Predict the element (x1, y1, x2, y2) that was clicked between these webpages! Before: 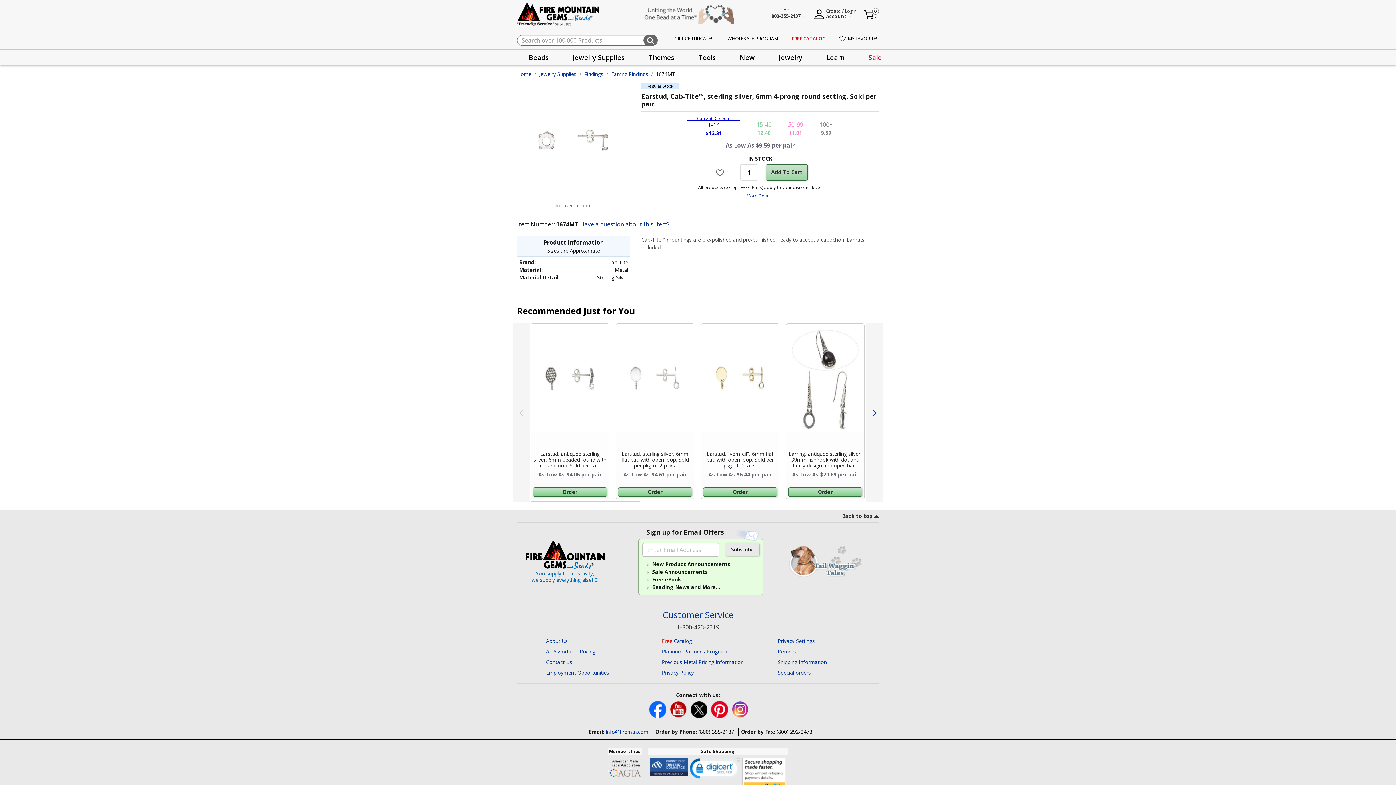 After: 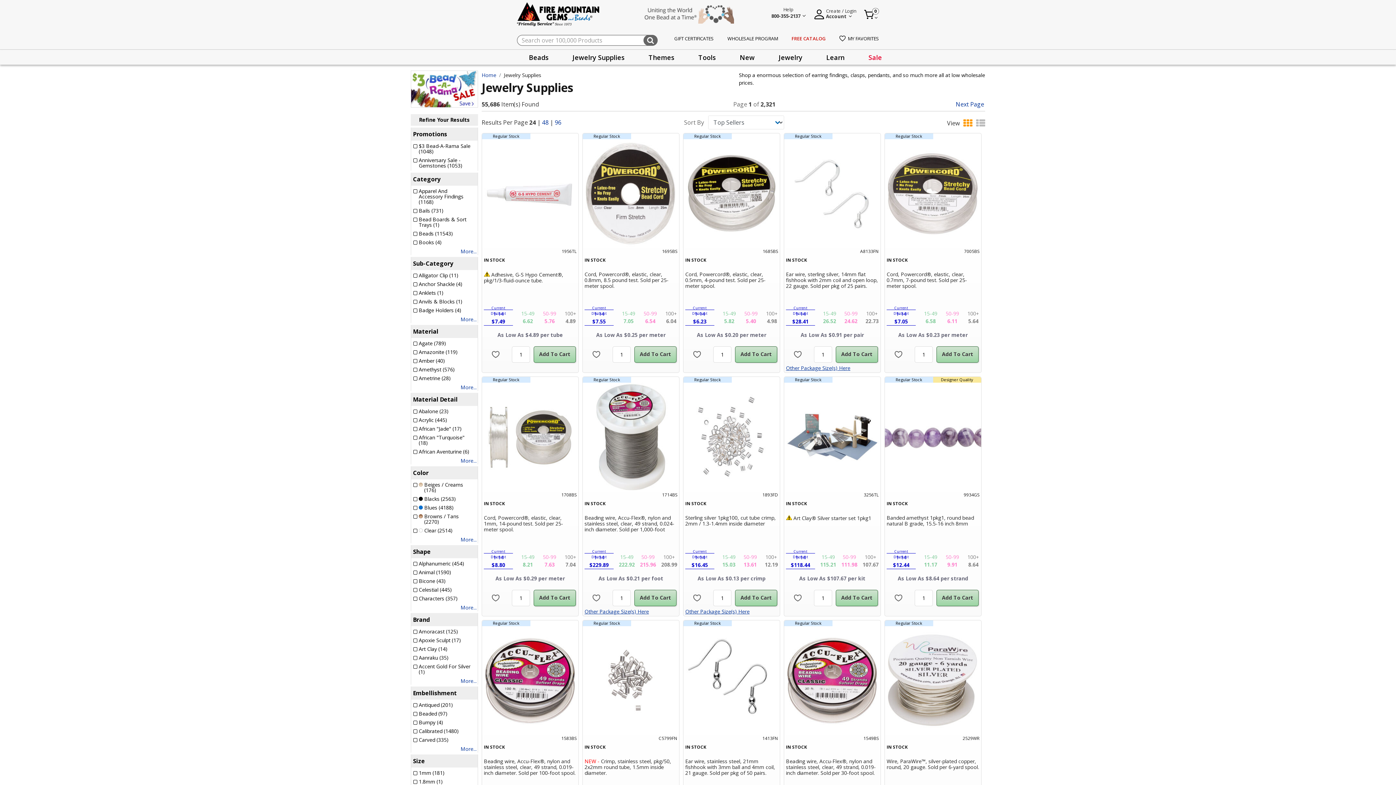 Action: label: Jewelry Supplies bbox: (539, 70, 576, 77)